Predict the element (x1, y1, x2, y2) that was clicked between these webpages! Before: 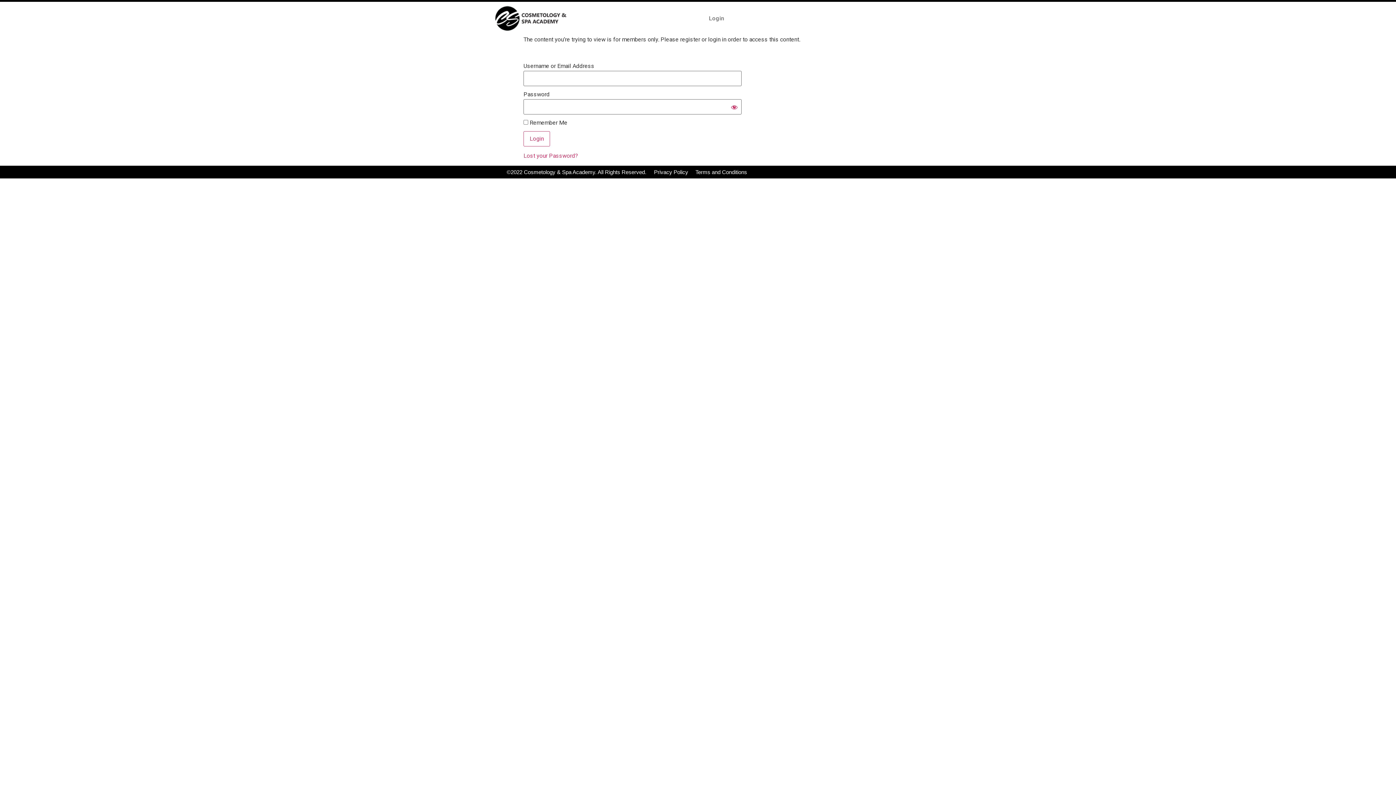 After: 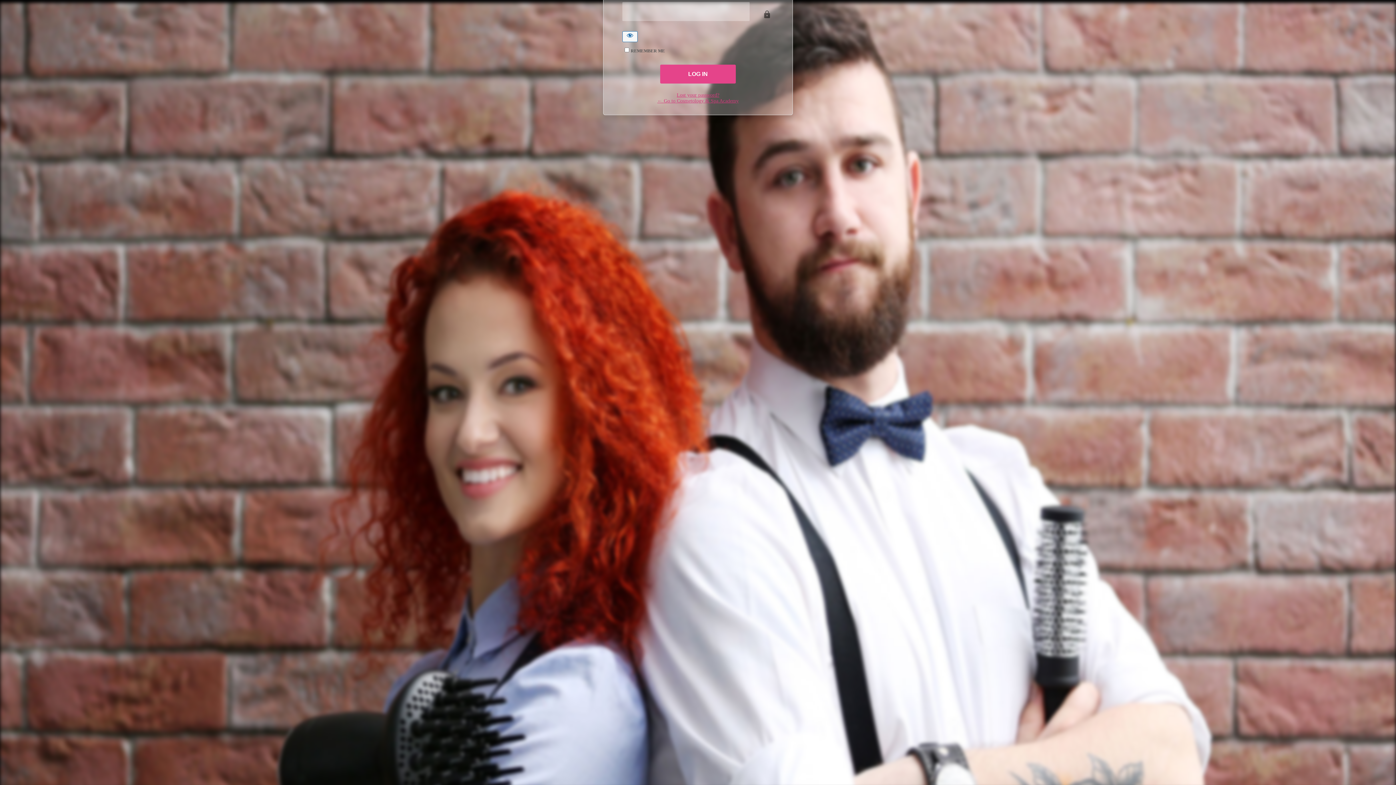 Action: bbox: (701, 10, 731, 26) label: Login